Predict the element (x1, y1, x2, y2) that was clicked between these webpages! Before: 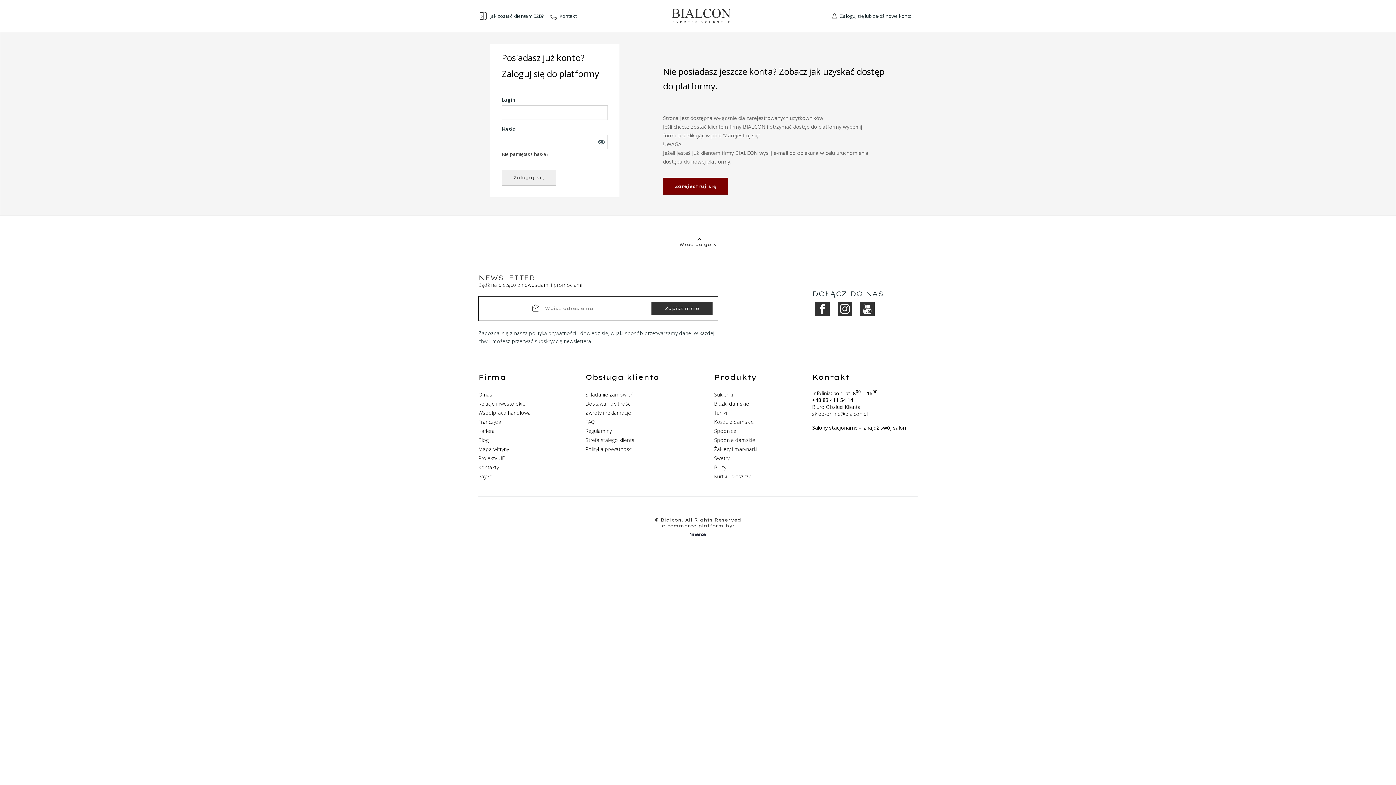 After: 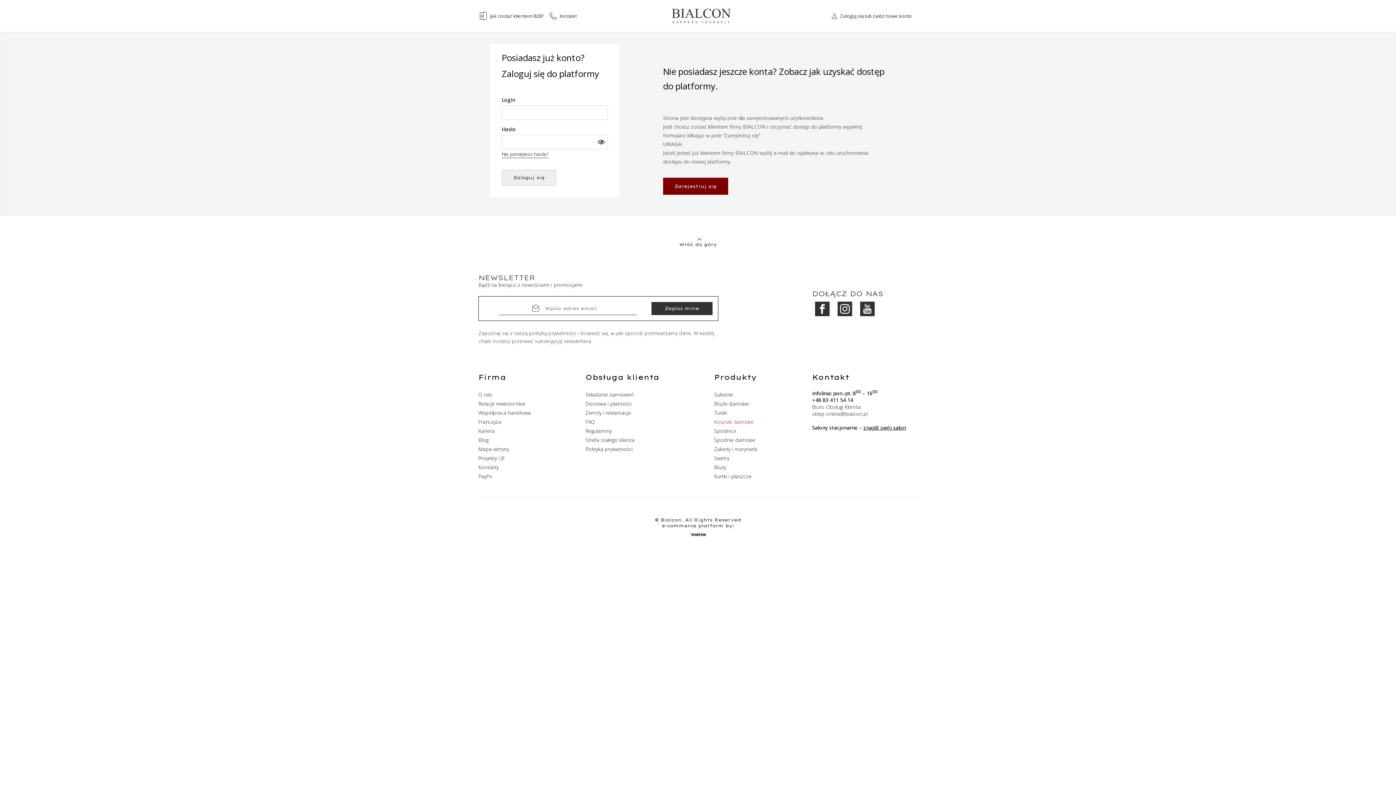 Action: bbox: (714, 418, 753, 425) label: Koszule damskie